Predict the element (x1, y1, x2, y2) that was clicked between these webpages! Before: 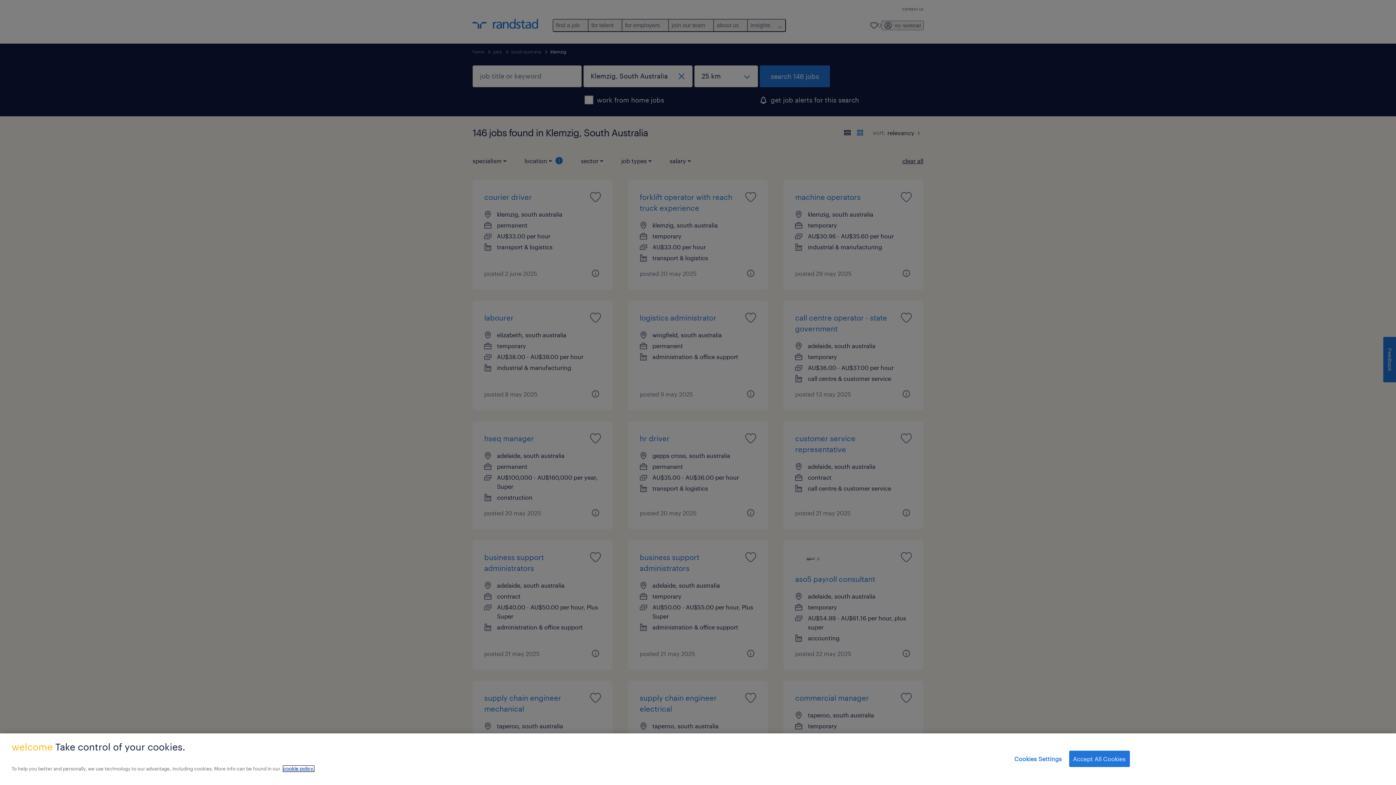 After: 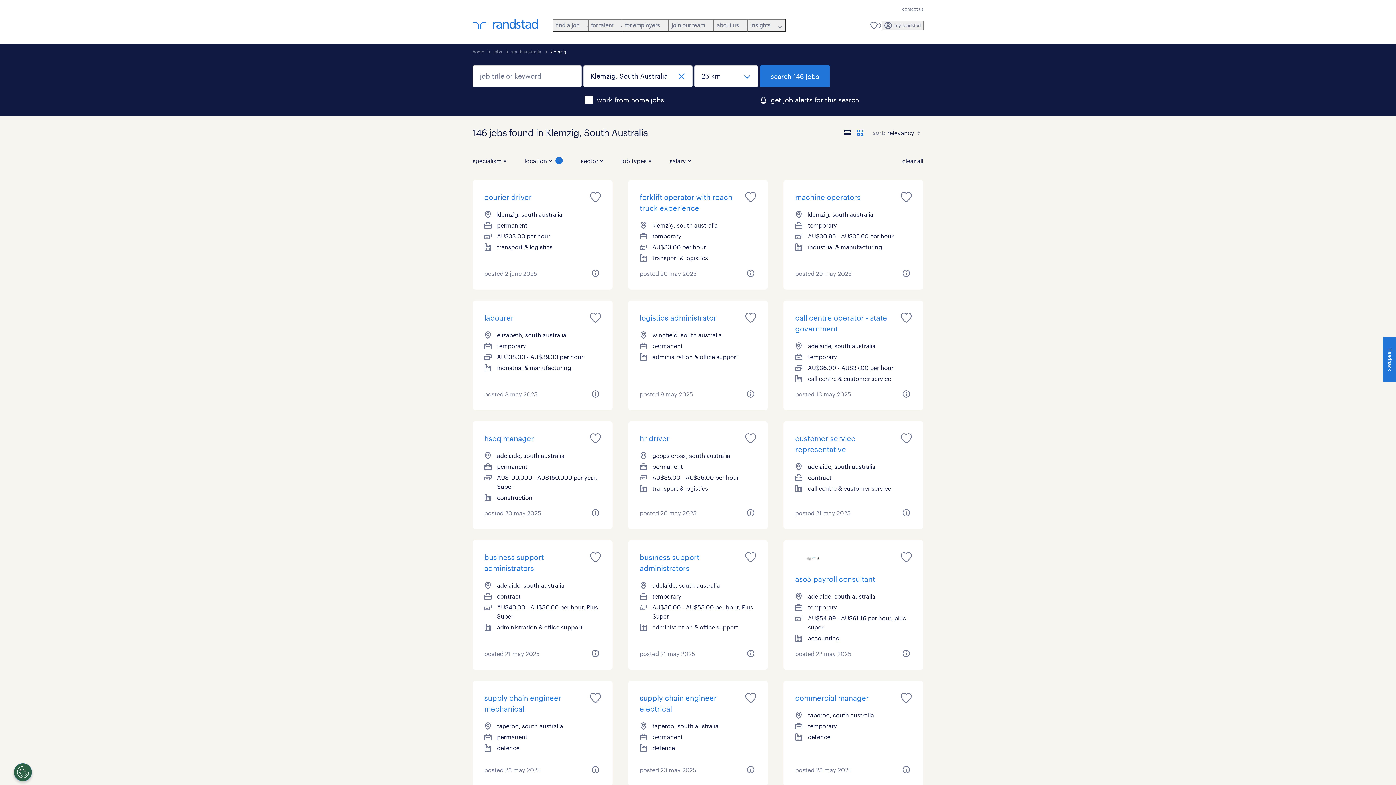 Action: label: Accept All Cookies bbox: (1069, 751, 1130, 767)